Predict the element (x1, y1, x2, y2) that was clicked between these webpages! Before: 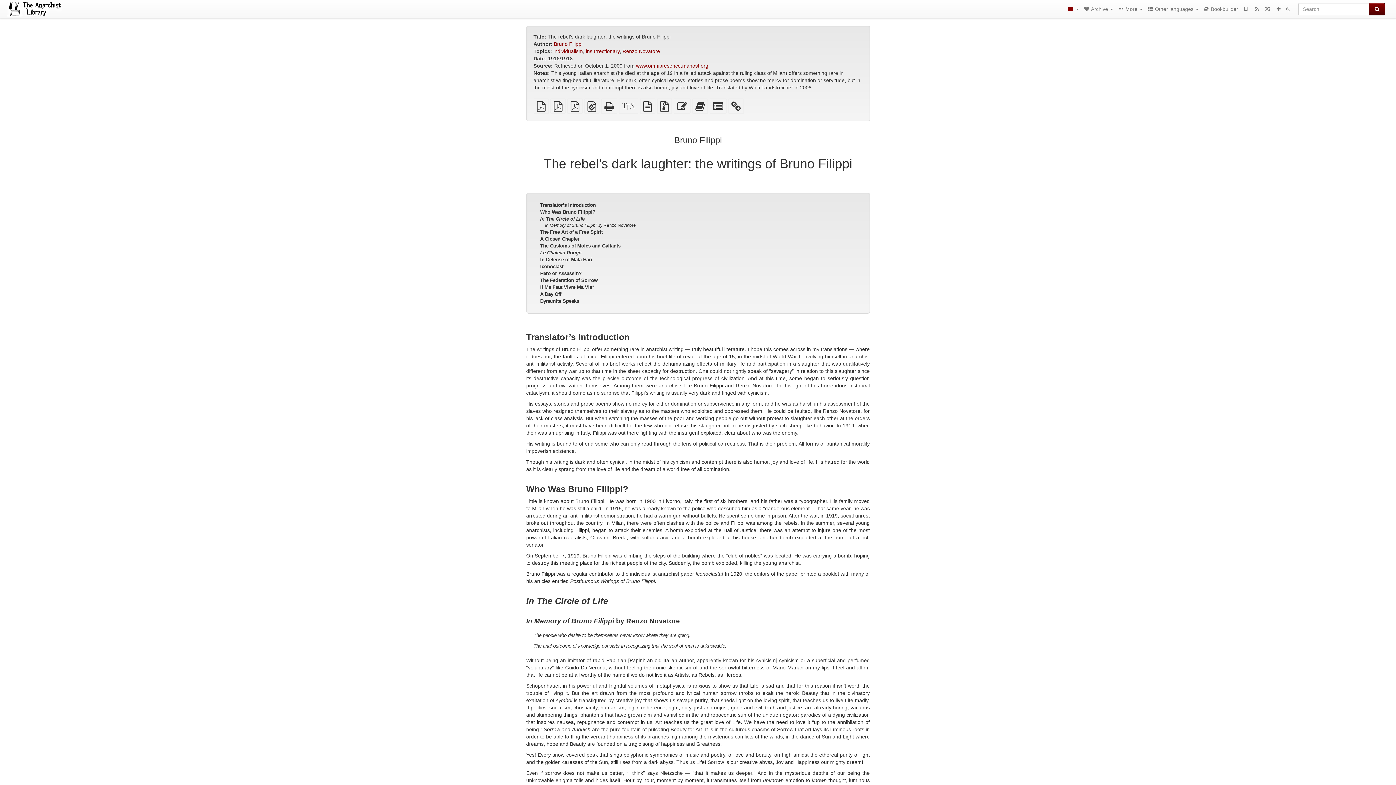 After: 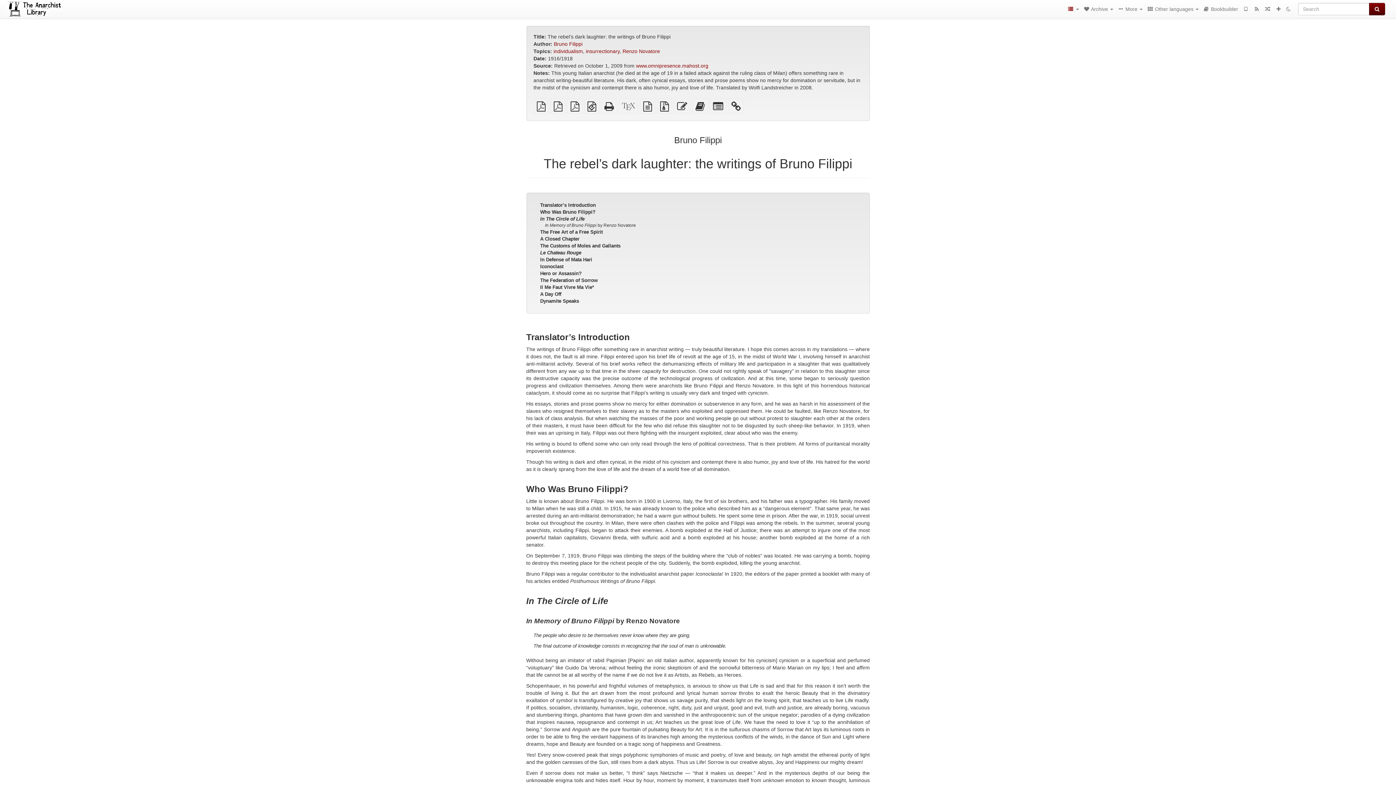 Action: label: A4 imposed PDF bbox: (550, 105, 565, 111)